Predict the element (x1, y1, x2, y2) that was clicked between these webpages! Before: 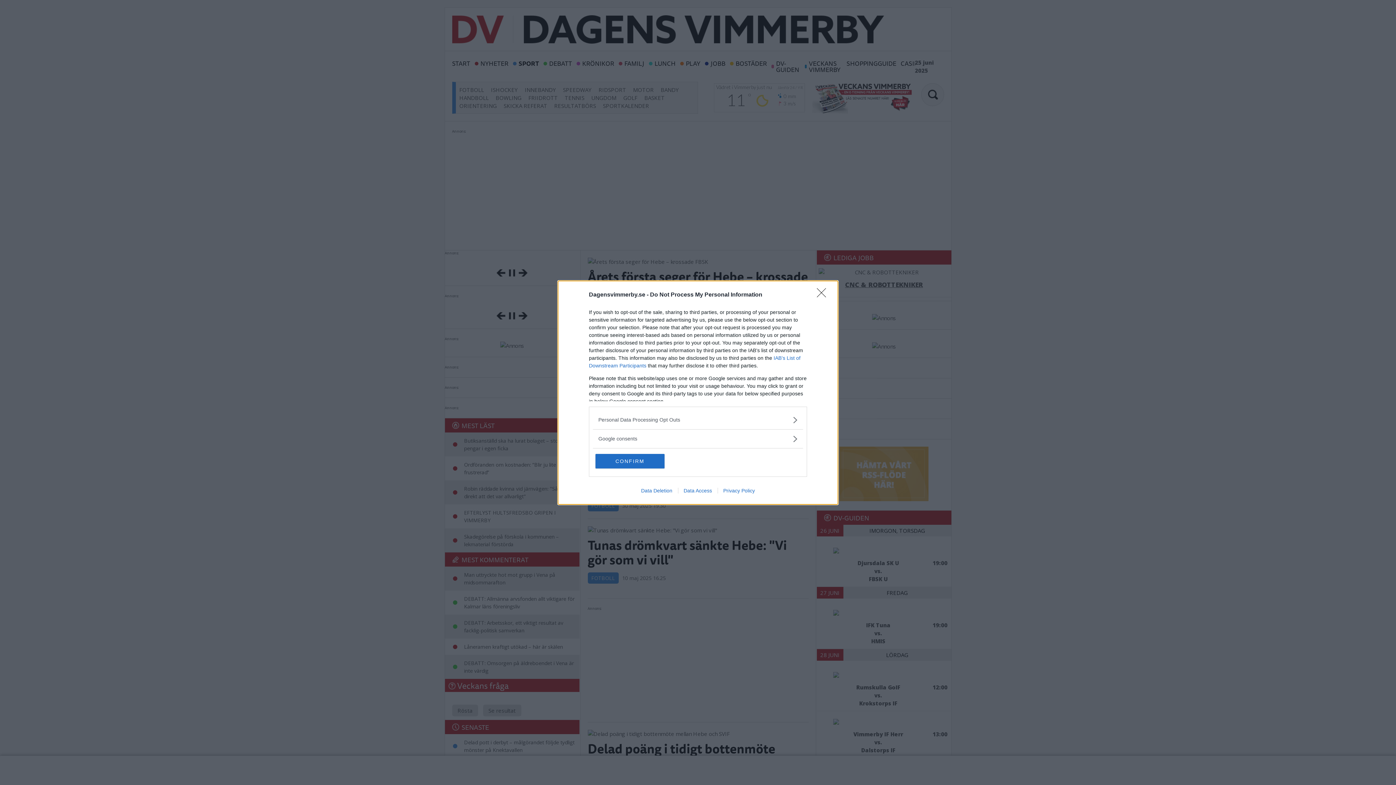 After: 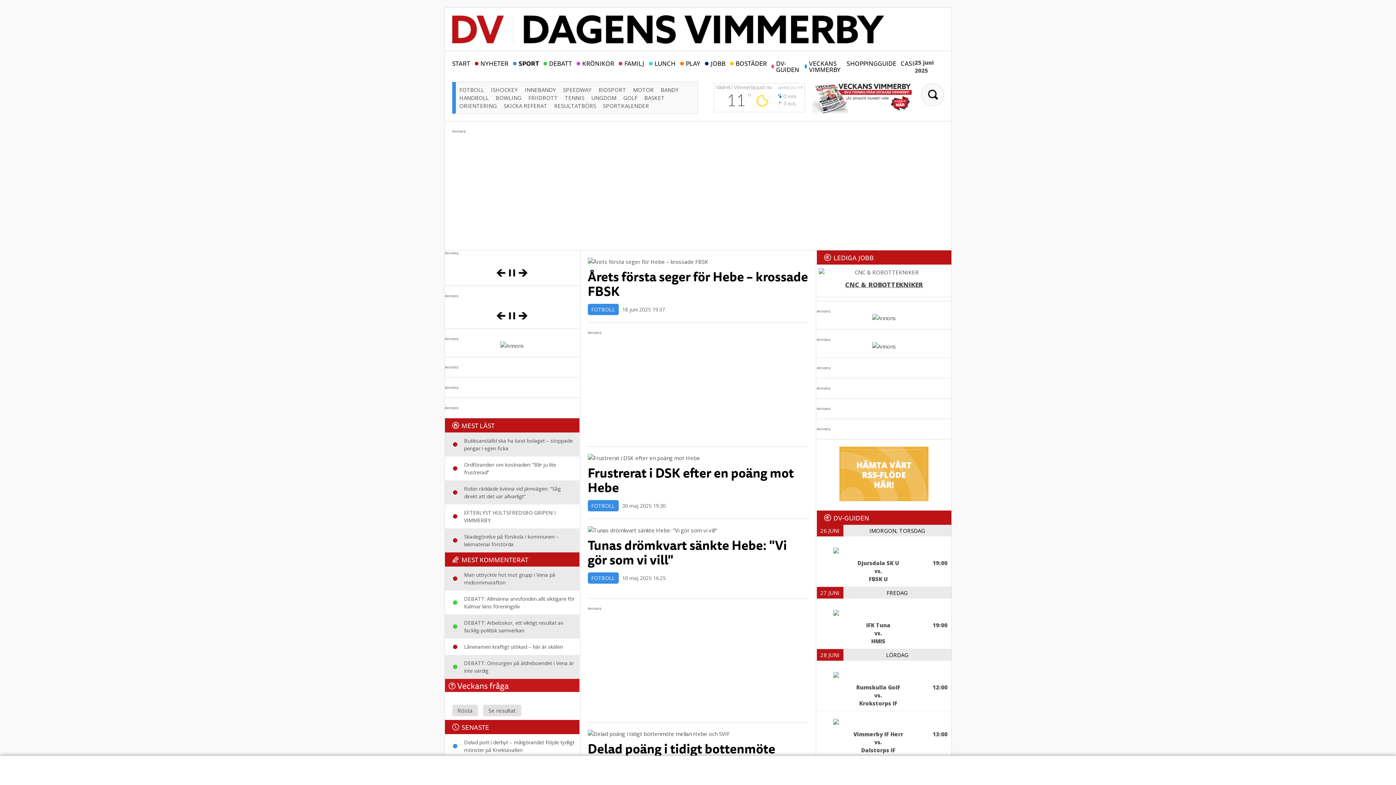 Action: label: CONFIRM bbox: (595, 454, 664, 468)